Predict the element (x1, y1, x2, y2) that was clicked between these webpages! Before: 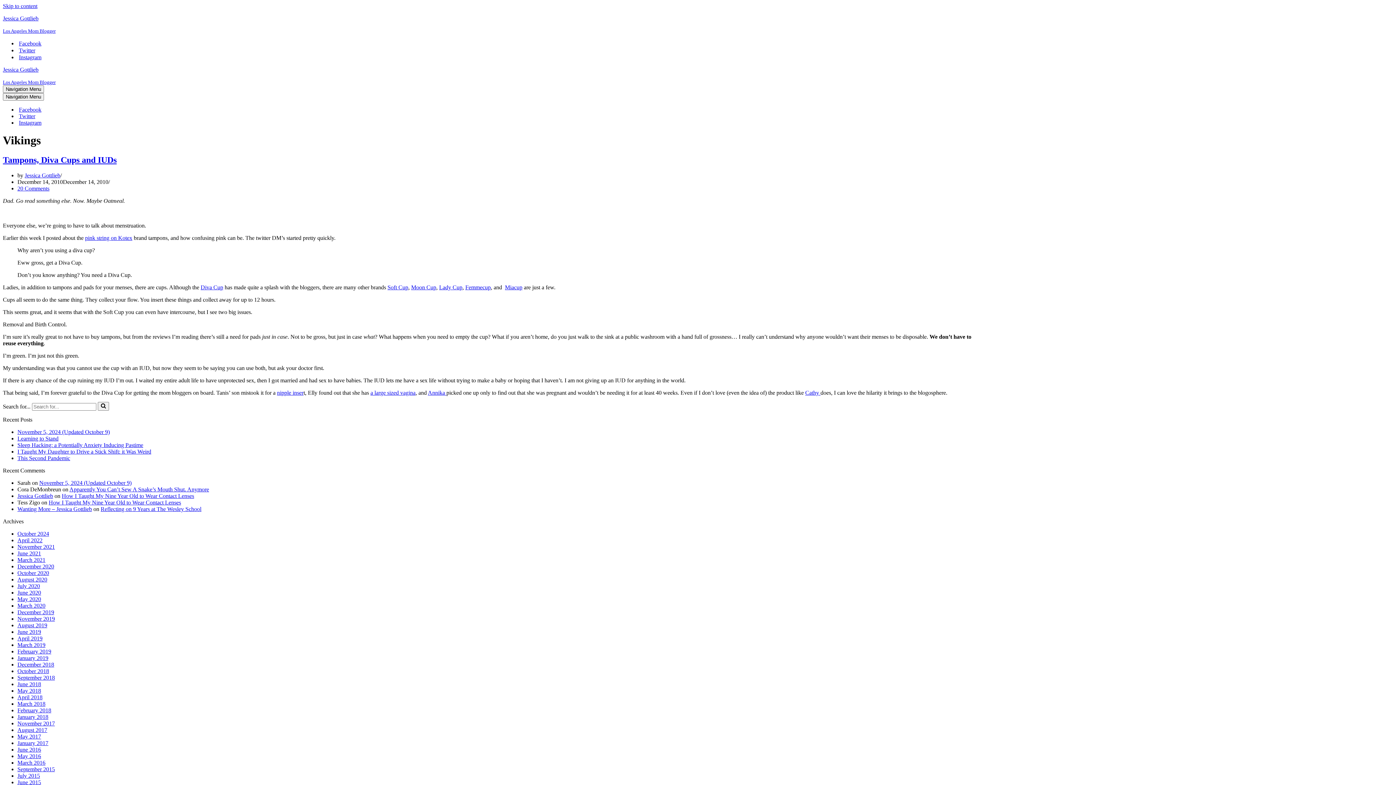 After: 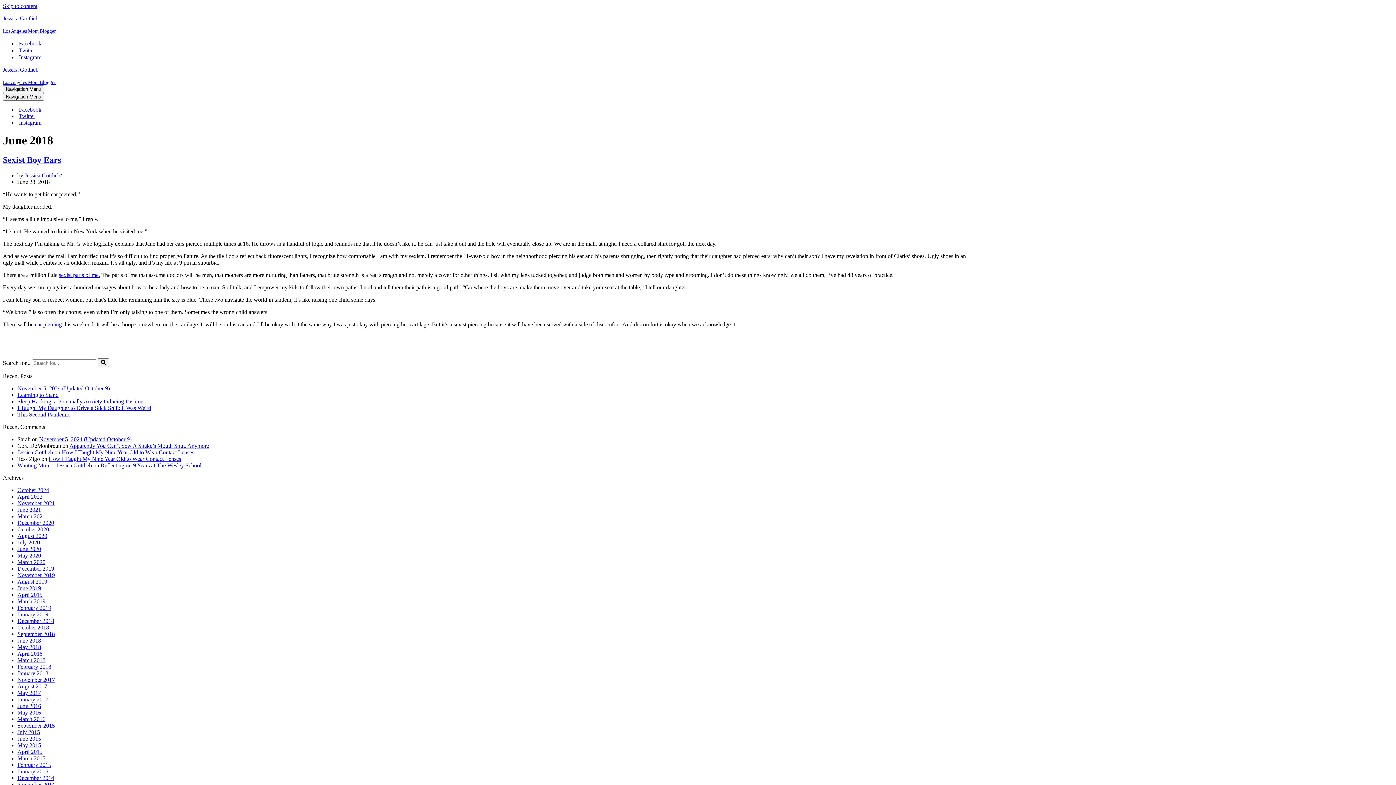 Action: label: June 2018 bbox: (17, 681, 41, 687)